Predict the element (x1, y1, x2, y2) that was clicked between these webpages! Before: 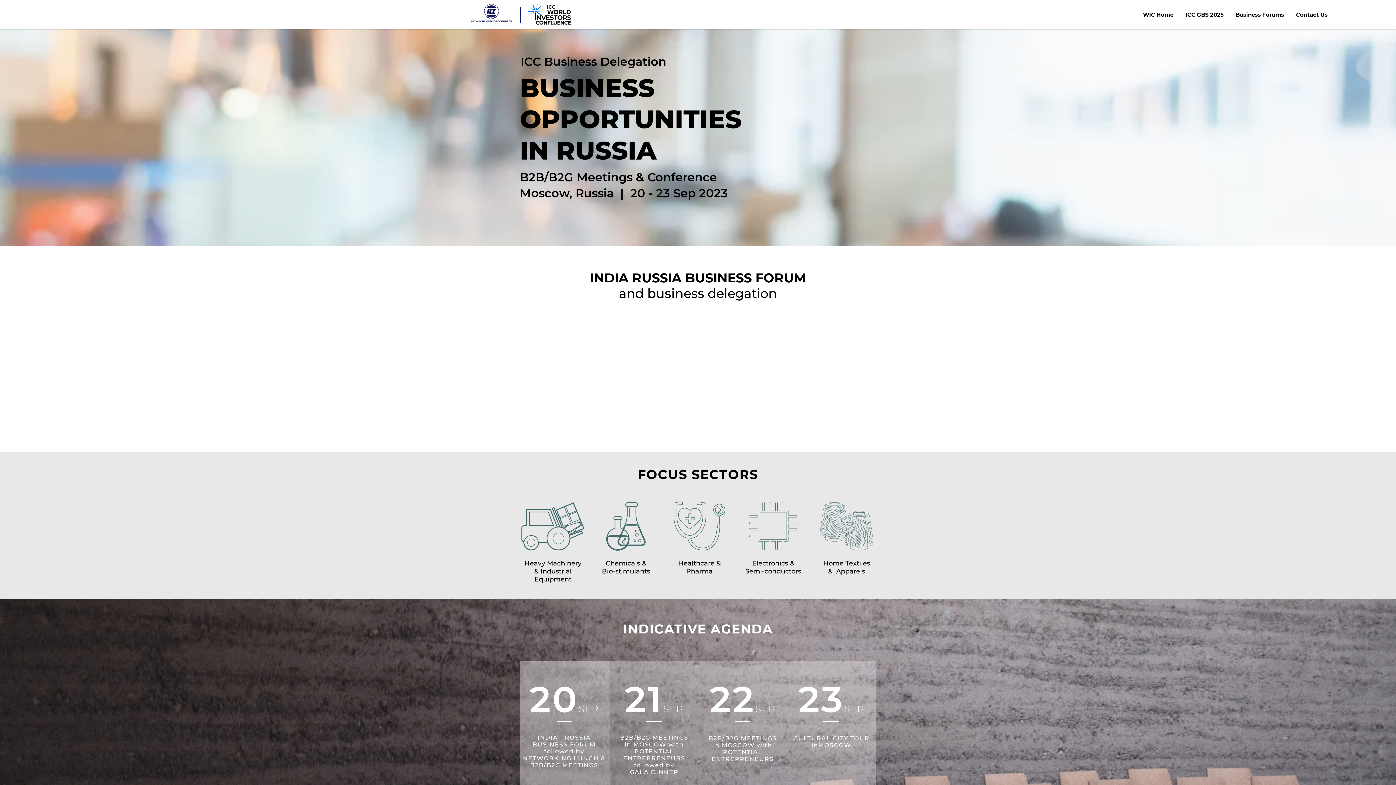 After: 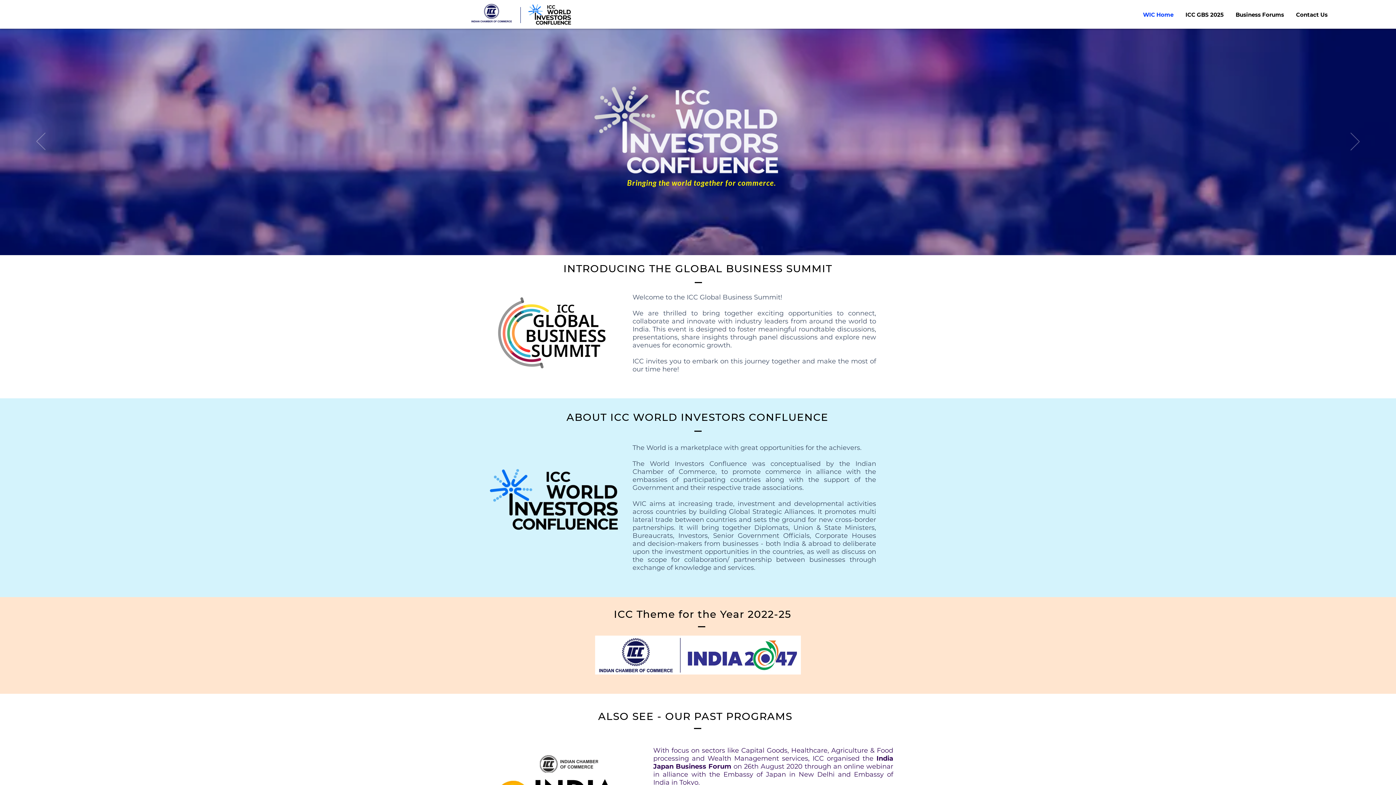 Action: bbox: (1290, 4, 1334, 24) label: Contact Us